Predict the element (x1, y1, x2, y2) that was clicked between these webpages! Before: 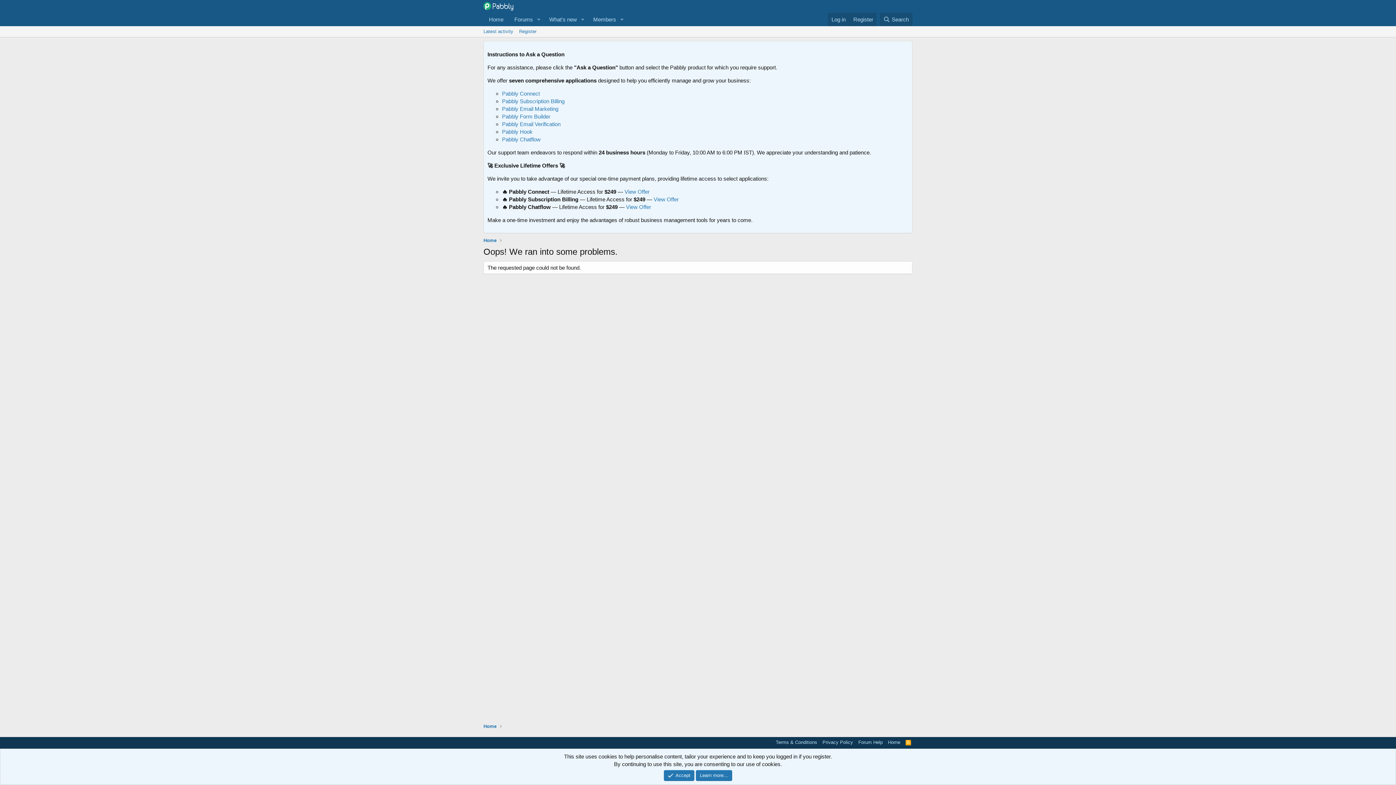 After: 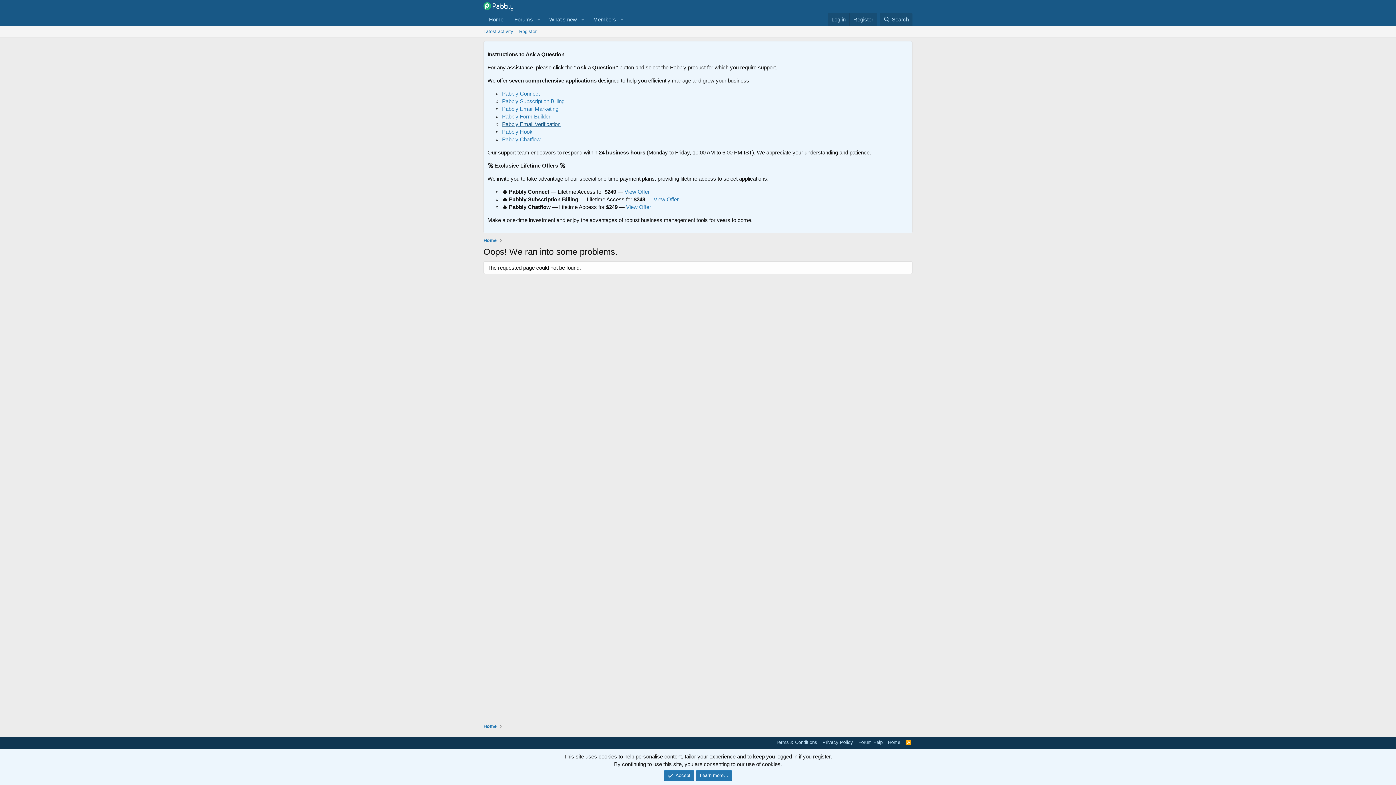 Action: label: Pabbly Email Verification bbox: (502, 121, 560, 127)